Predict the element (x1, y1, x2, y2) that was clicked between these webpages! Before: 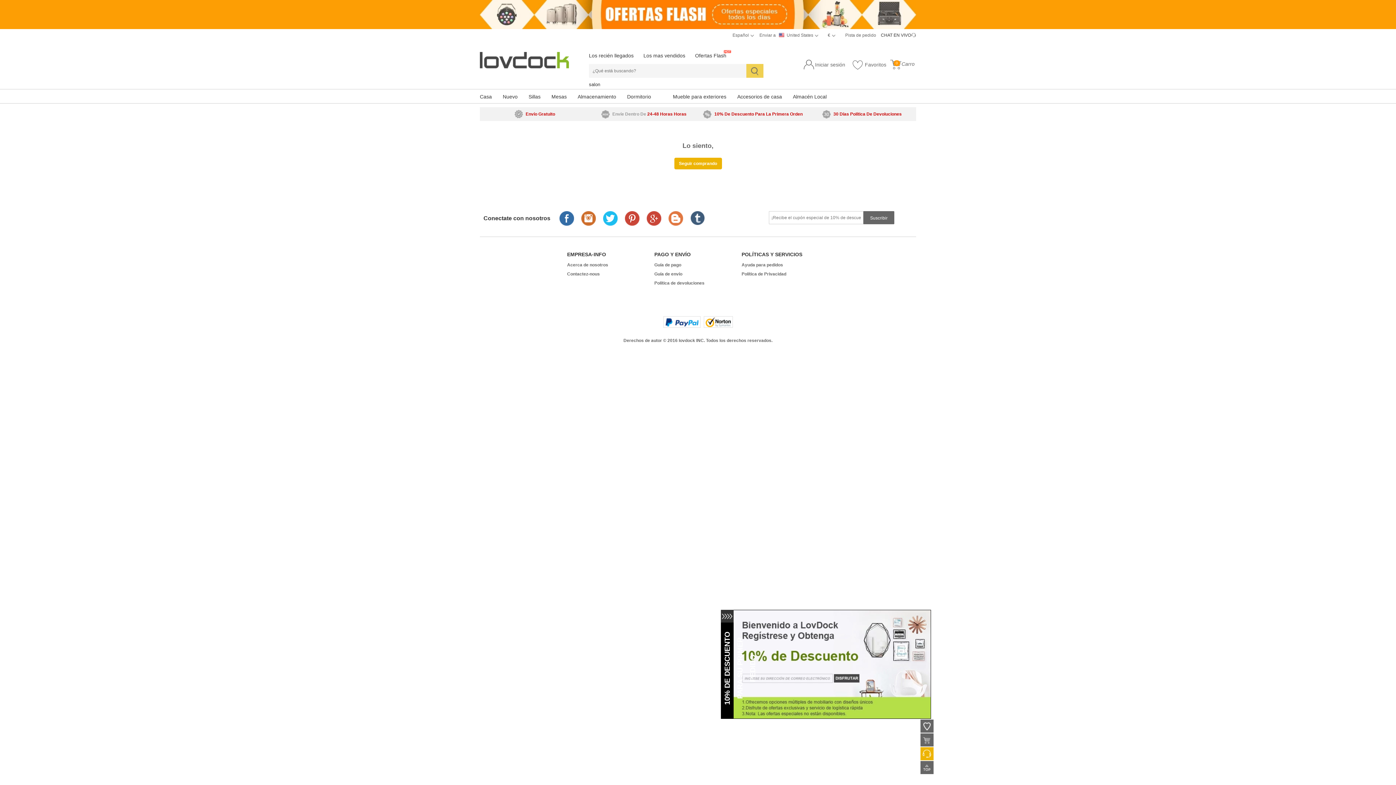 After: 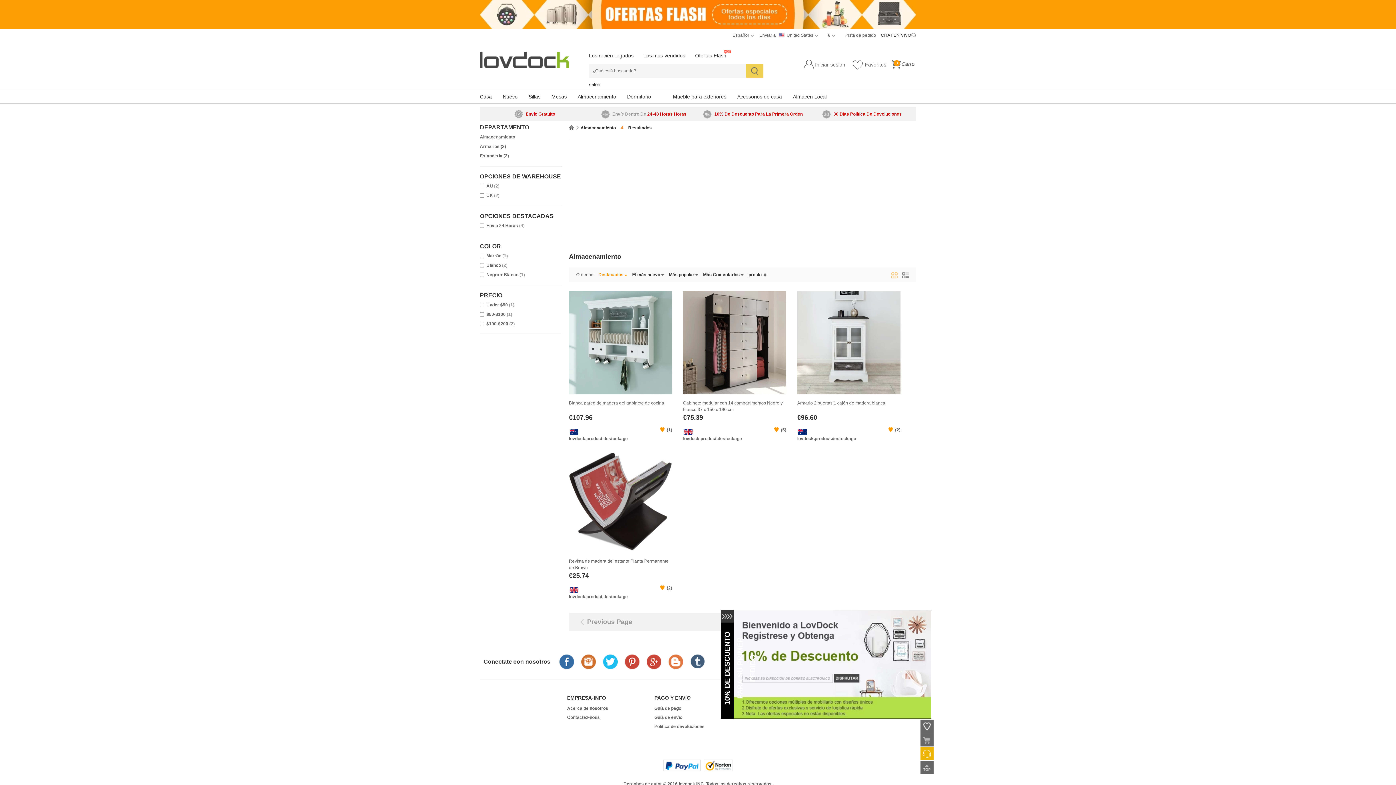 Action: label: Almacenamiento bbox: (577, 89, 627, 104)